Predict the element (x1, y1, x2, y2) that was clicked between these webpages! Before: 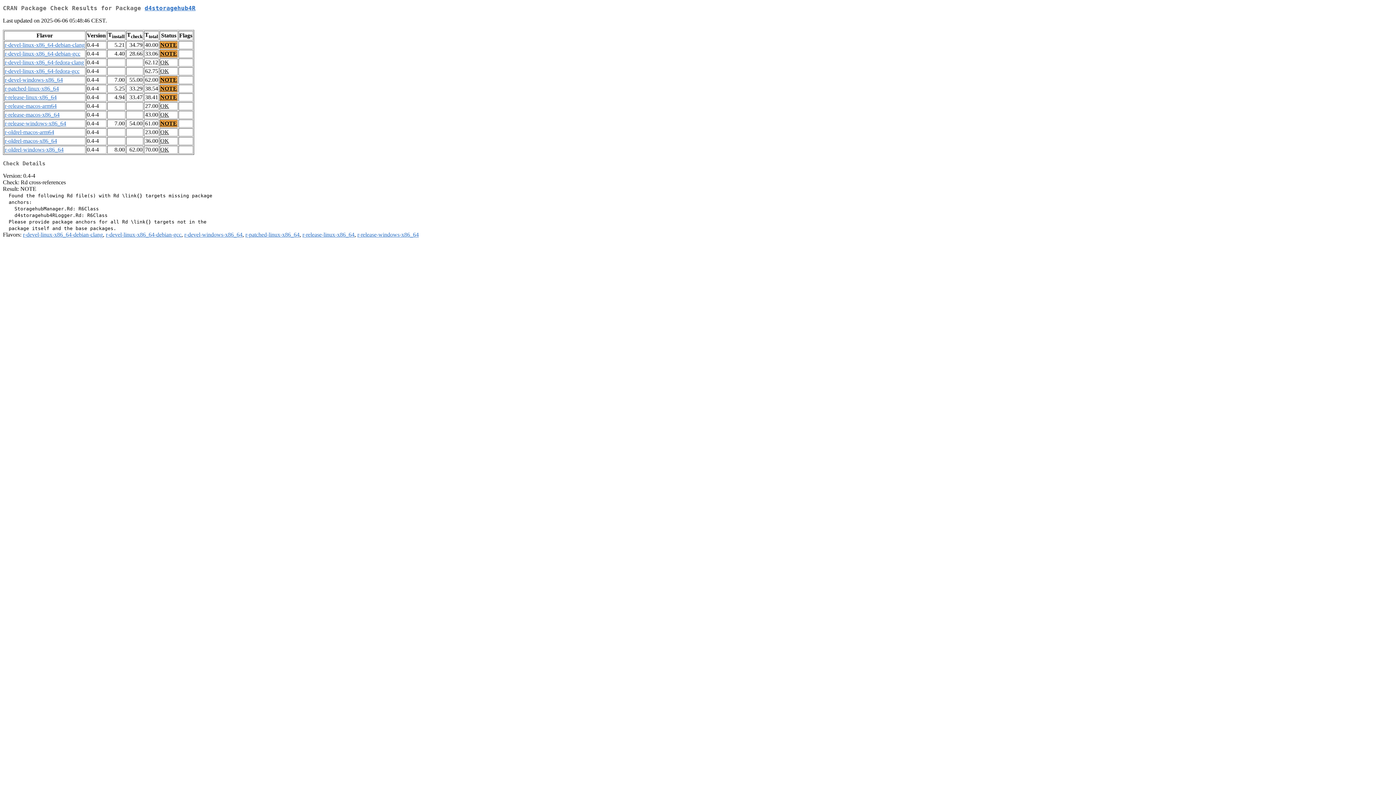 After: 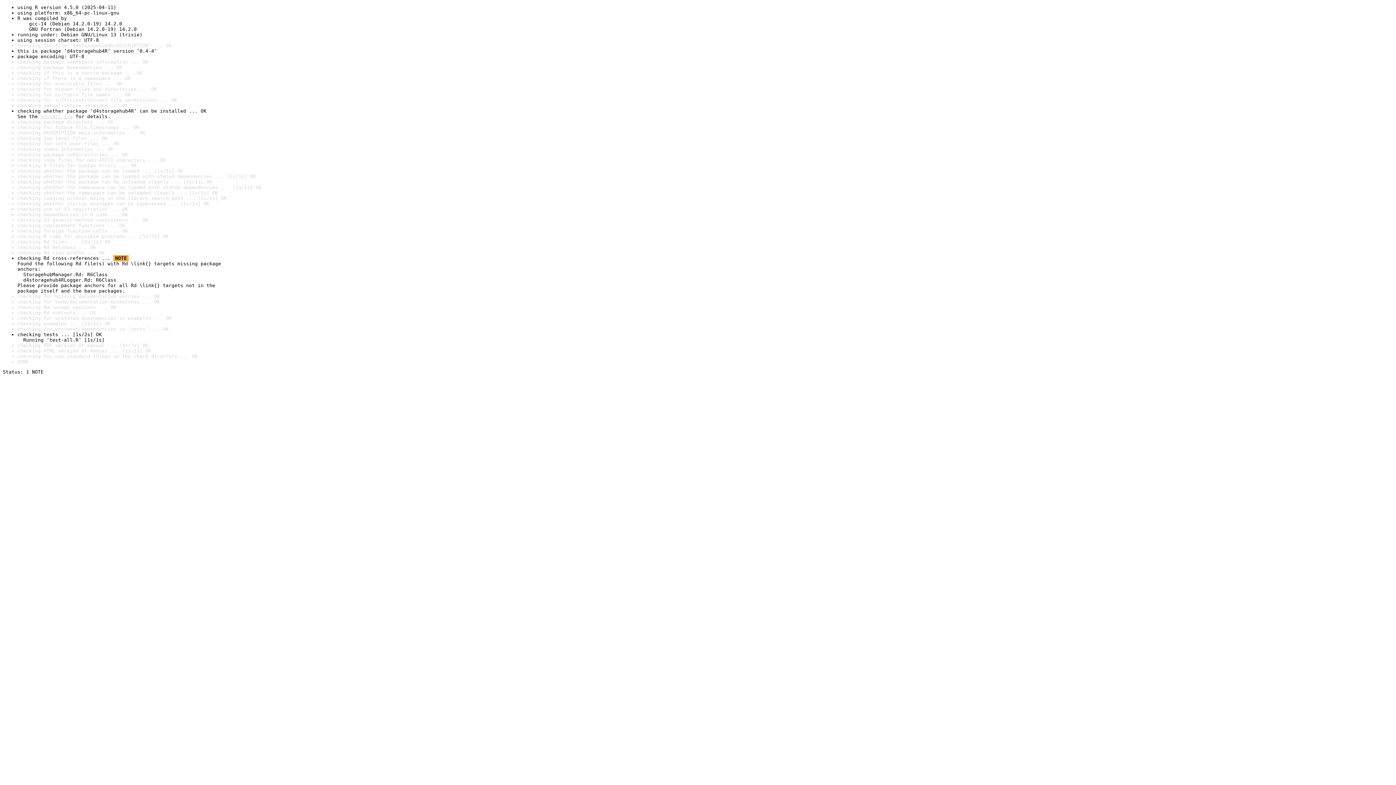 Action: bbox: (160, 94, 177, 100) label: NOTE